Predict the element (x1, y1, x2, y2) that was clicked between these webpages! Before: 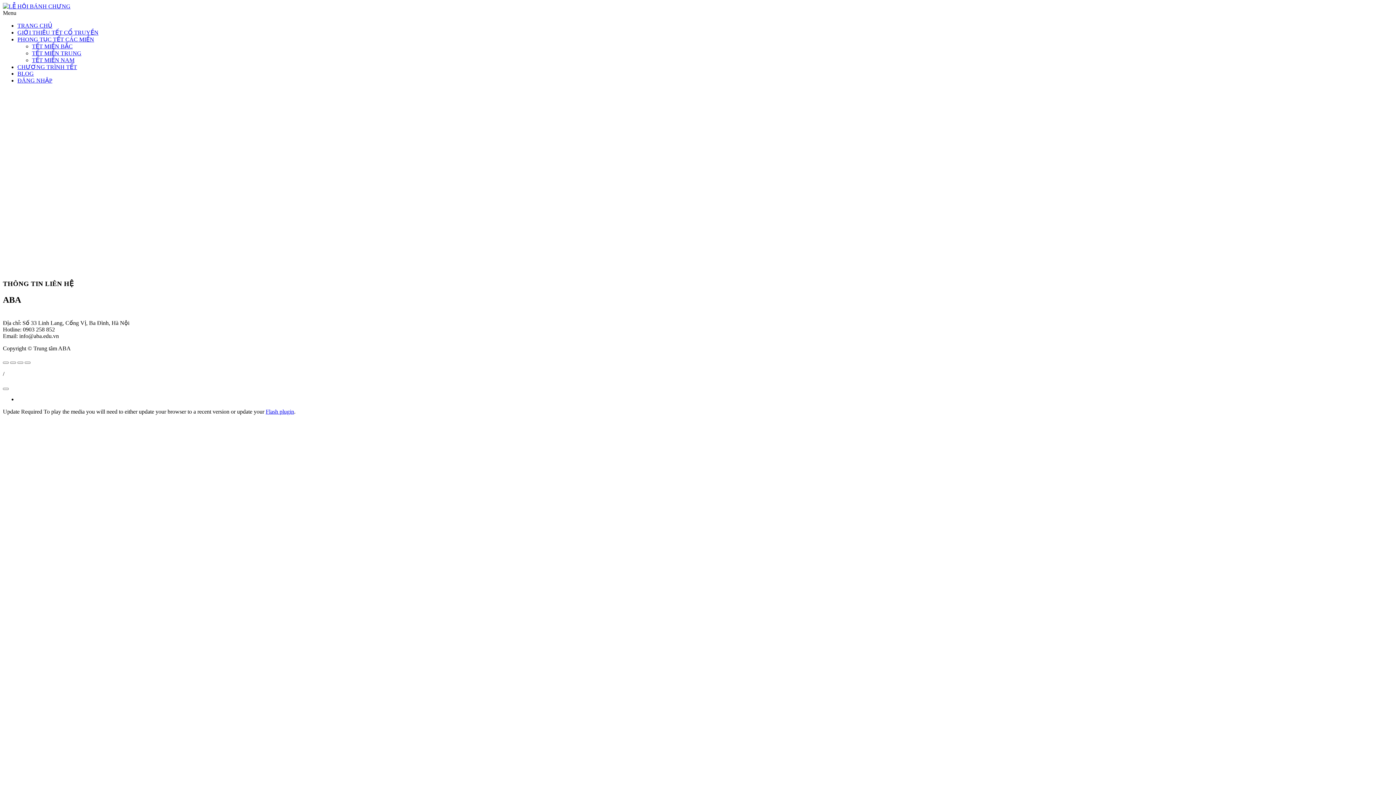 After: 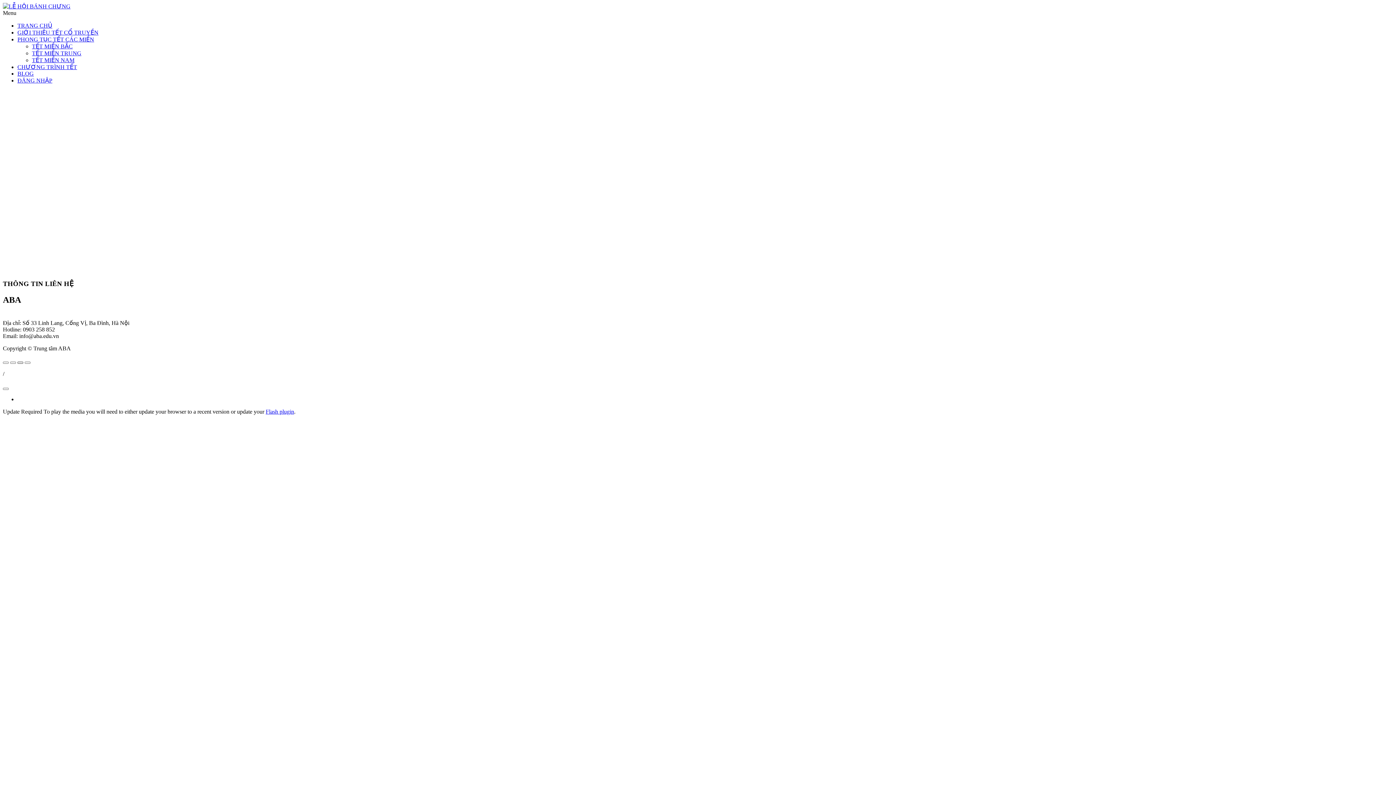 Action: bbox: (17, 361, 23, 363)